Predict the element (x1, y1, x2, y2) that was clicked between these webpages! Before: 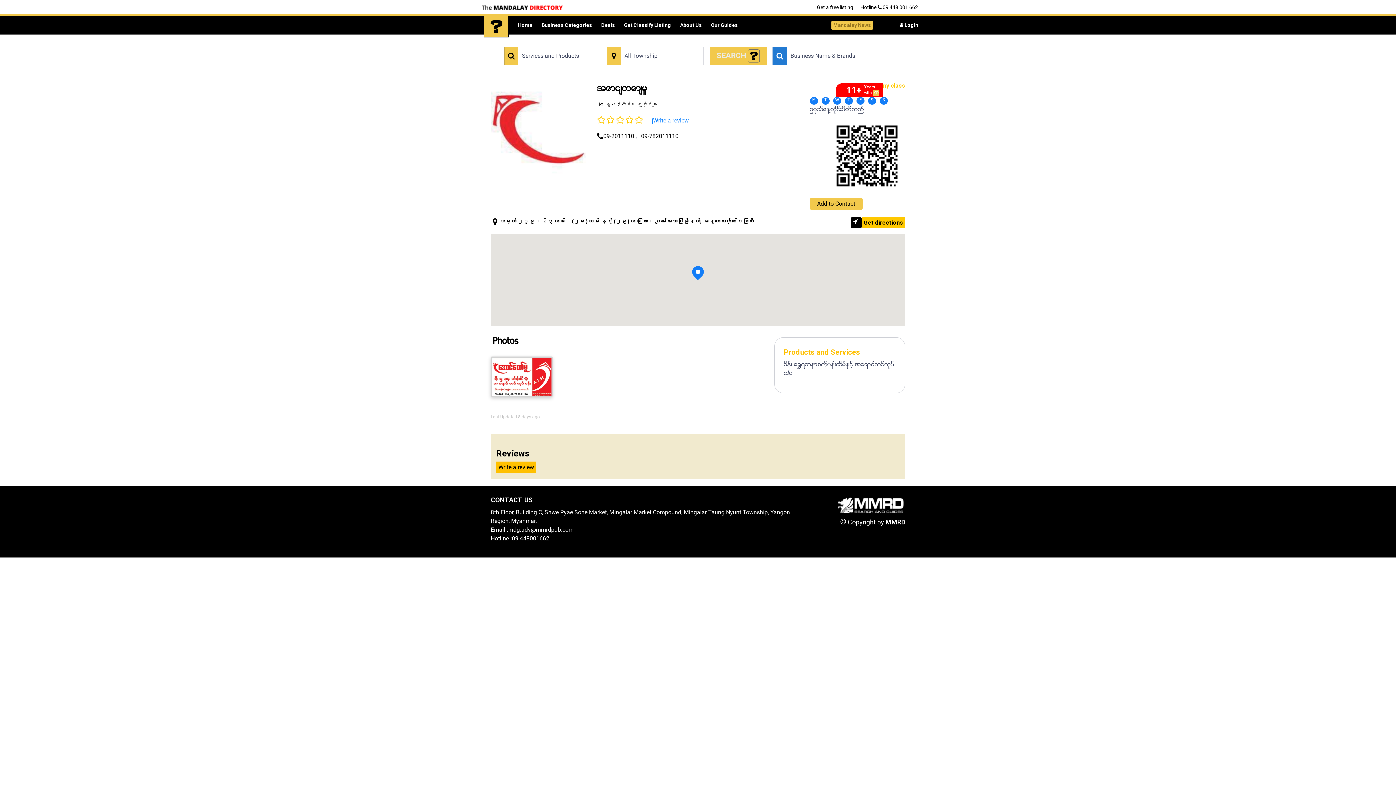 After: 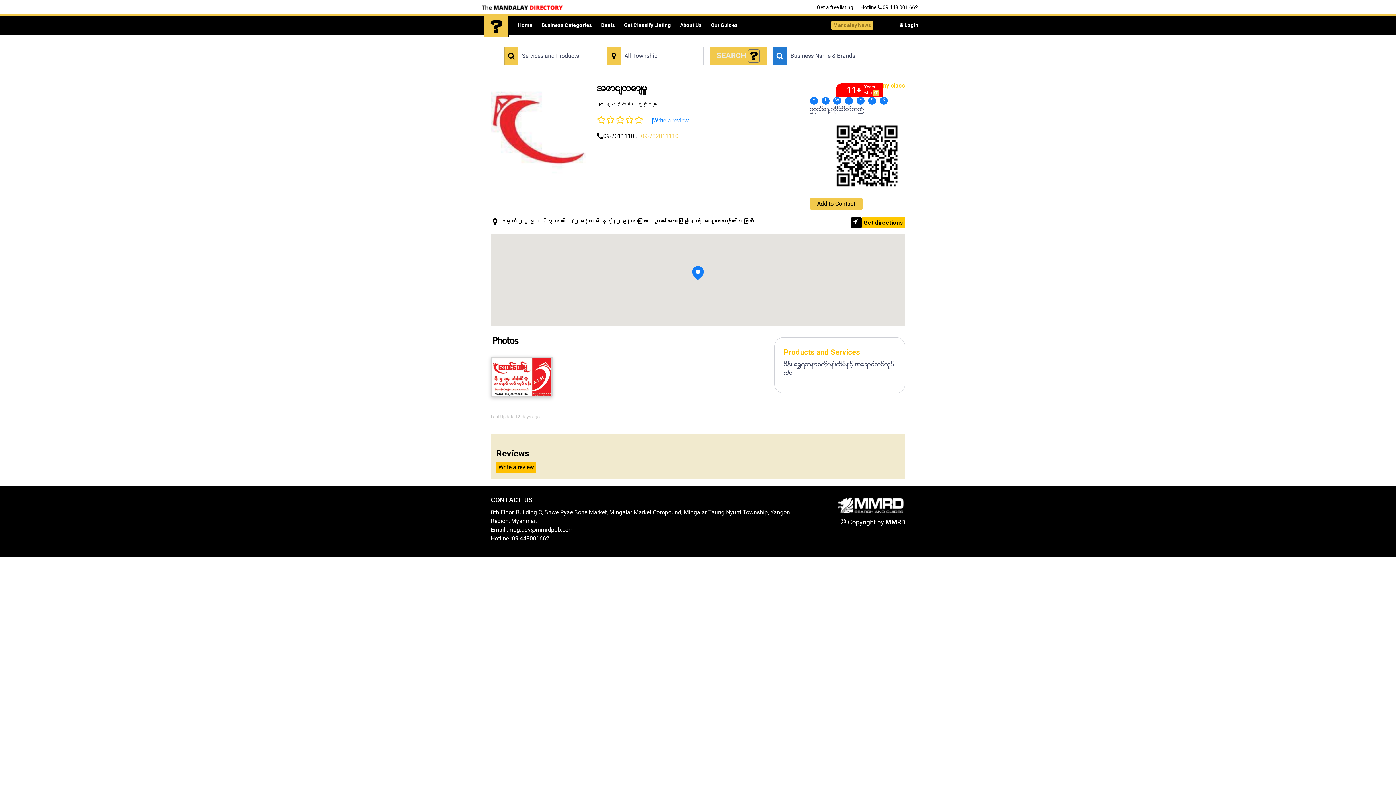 Action: label: 09-782011110 bbox: (641, 132, 678, 139)